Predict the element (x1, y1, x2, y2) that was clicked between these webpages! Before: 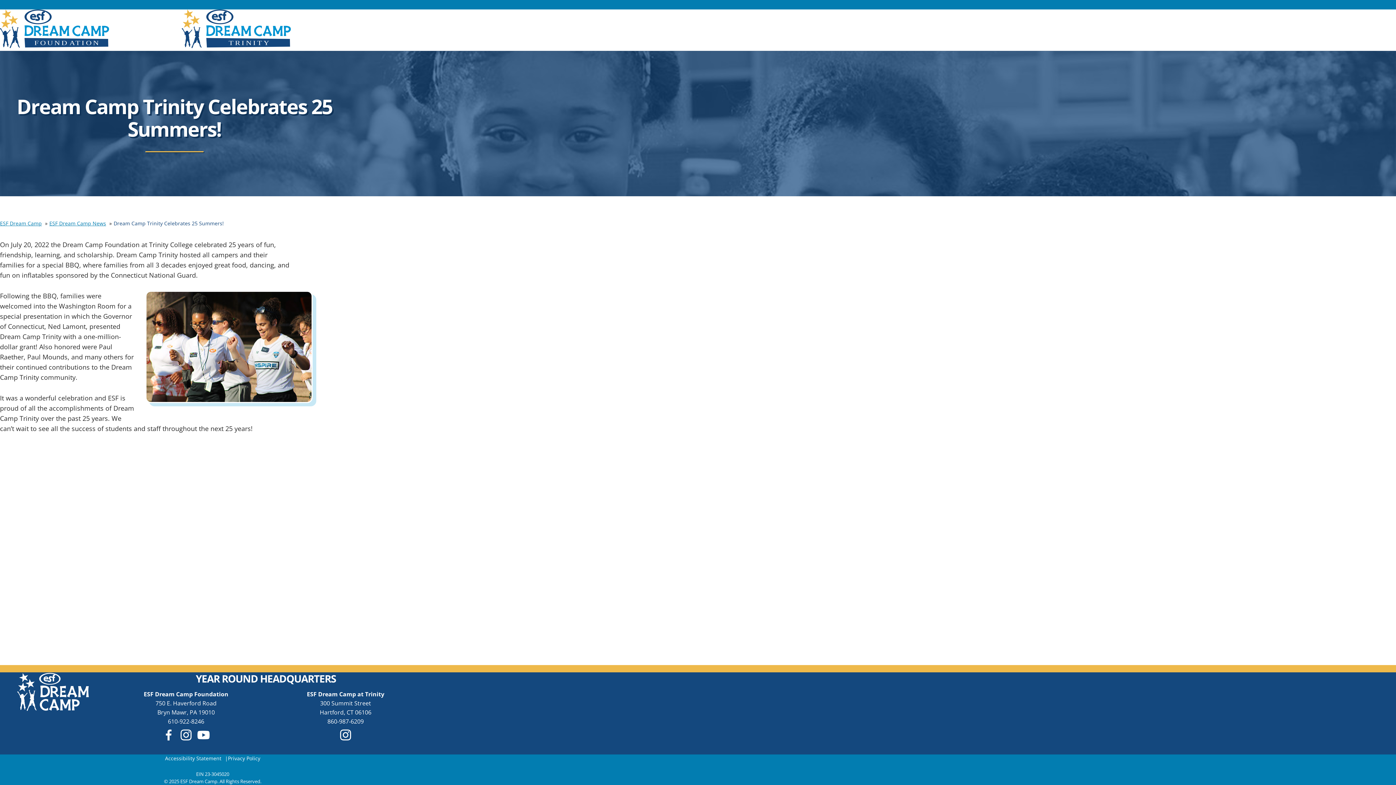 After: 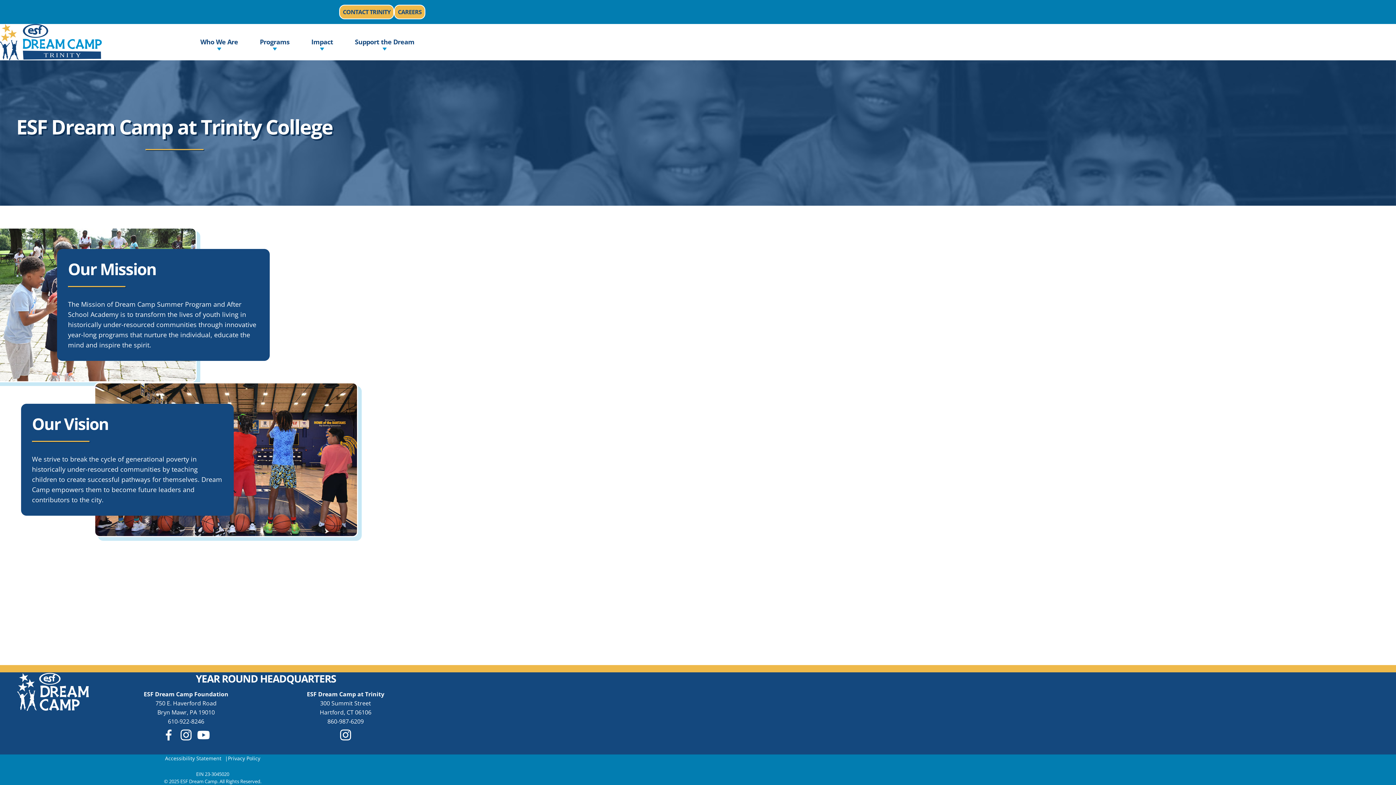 Action: bbox: (181, 41, 290, 50)